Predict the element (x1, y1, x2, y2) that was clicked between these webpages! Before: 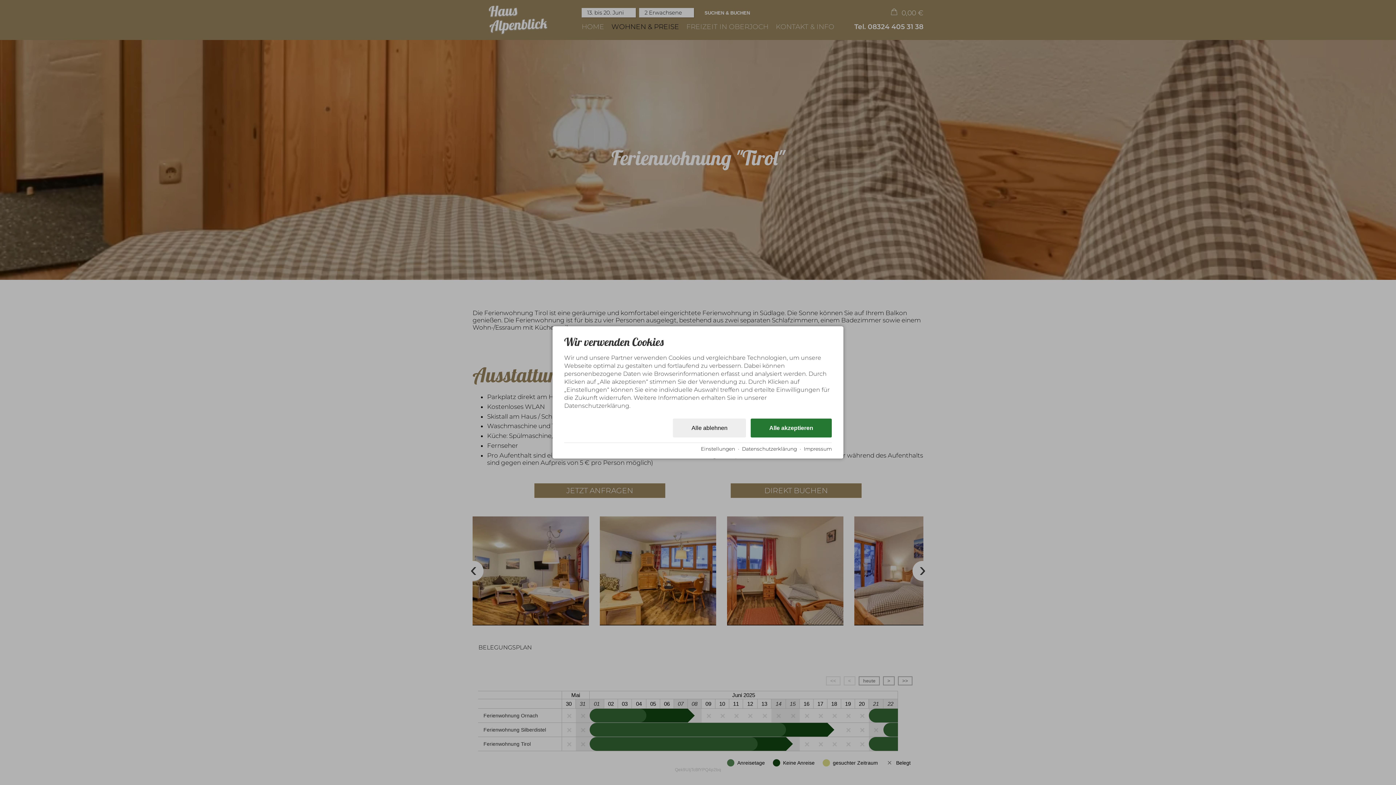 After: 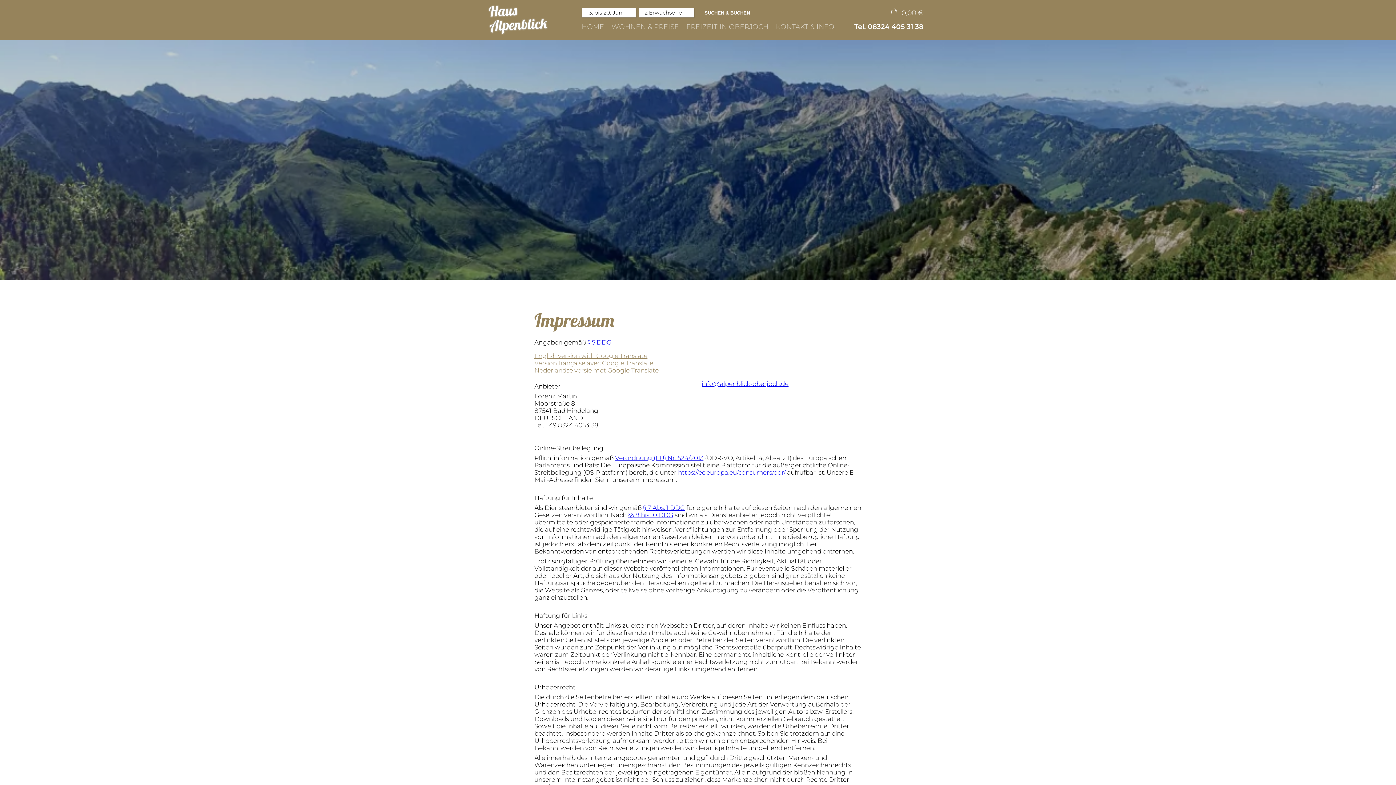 Action: bbox: (804, 446, 832, 452) label: Impressum